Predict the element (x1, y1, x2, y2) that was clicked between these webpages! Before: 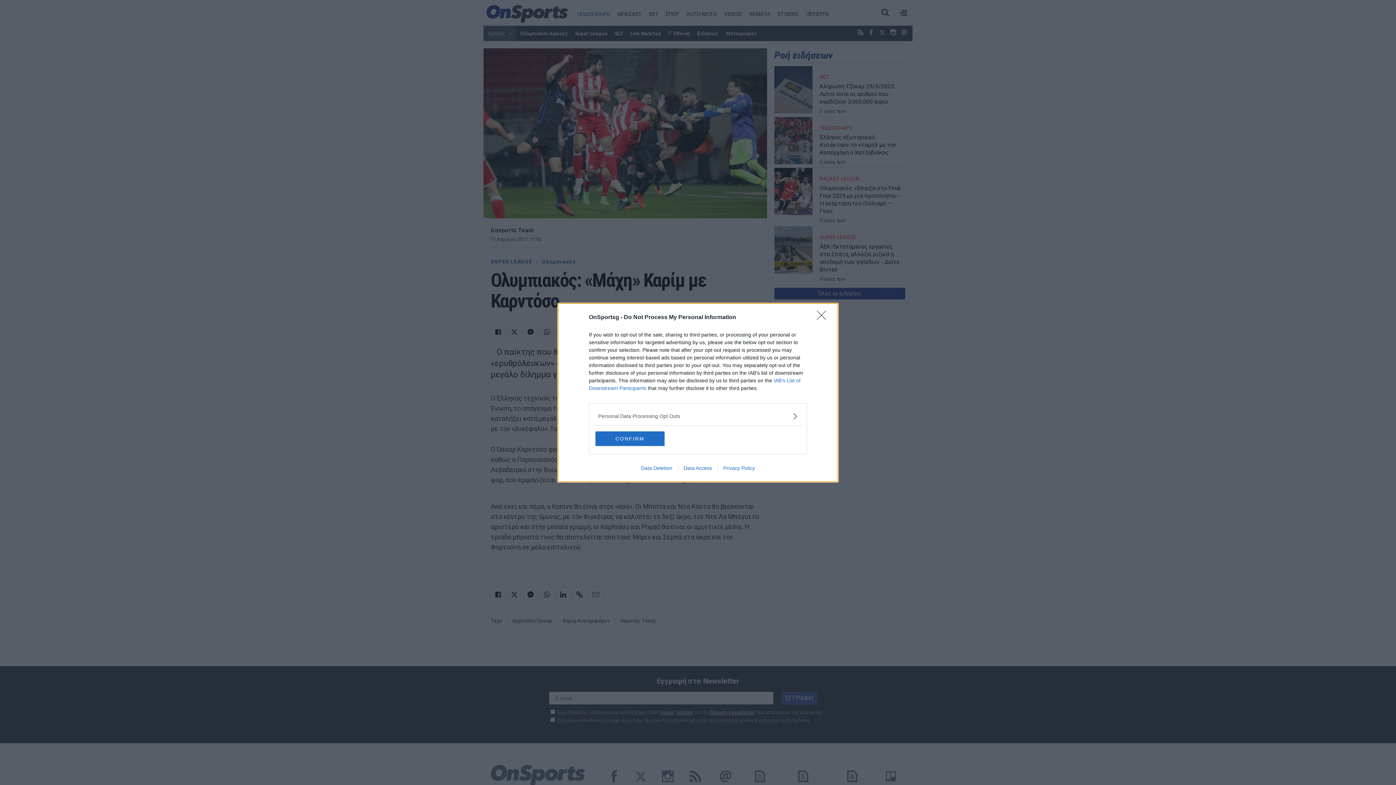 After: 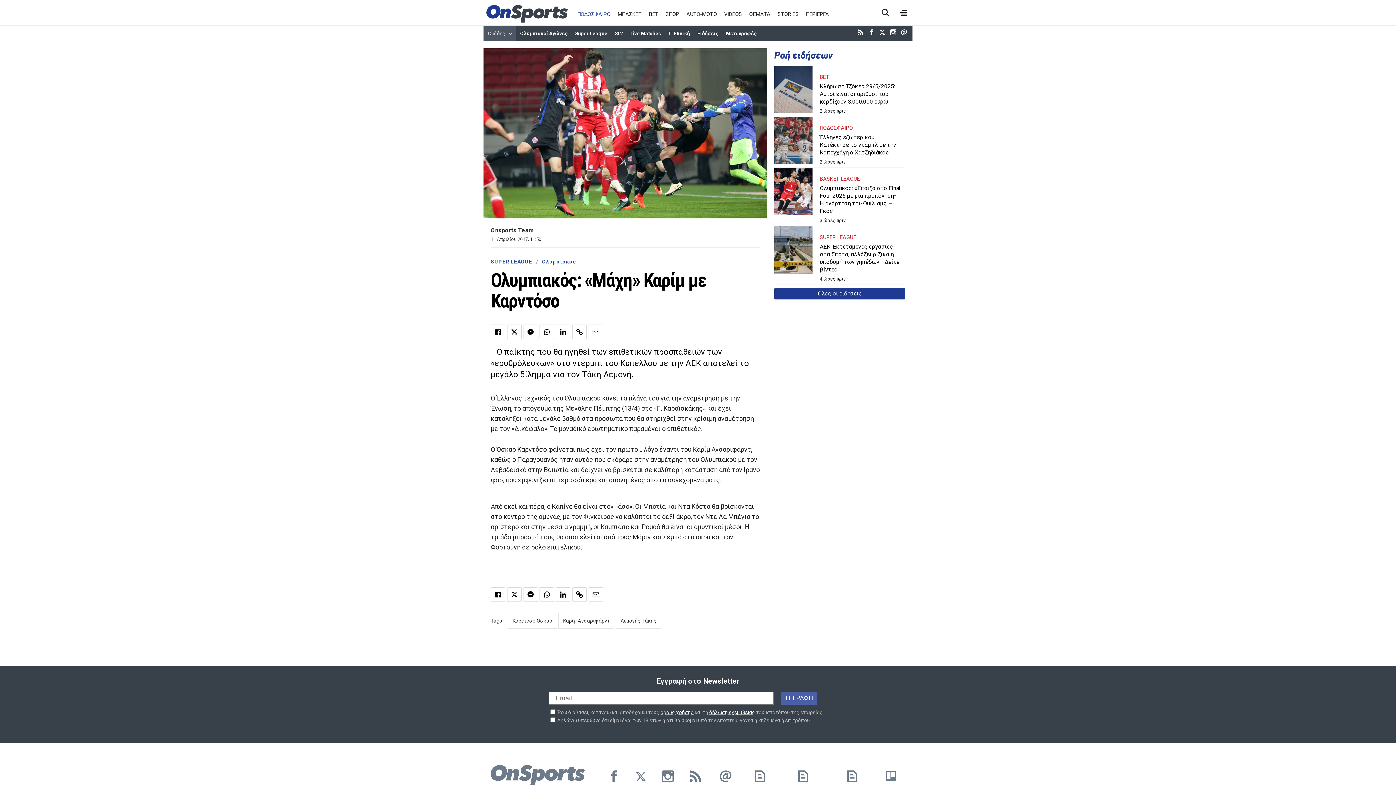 Action: bbox: (595, 431, 664, 446) label: CONFIRM